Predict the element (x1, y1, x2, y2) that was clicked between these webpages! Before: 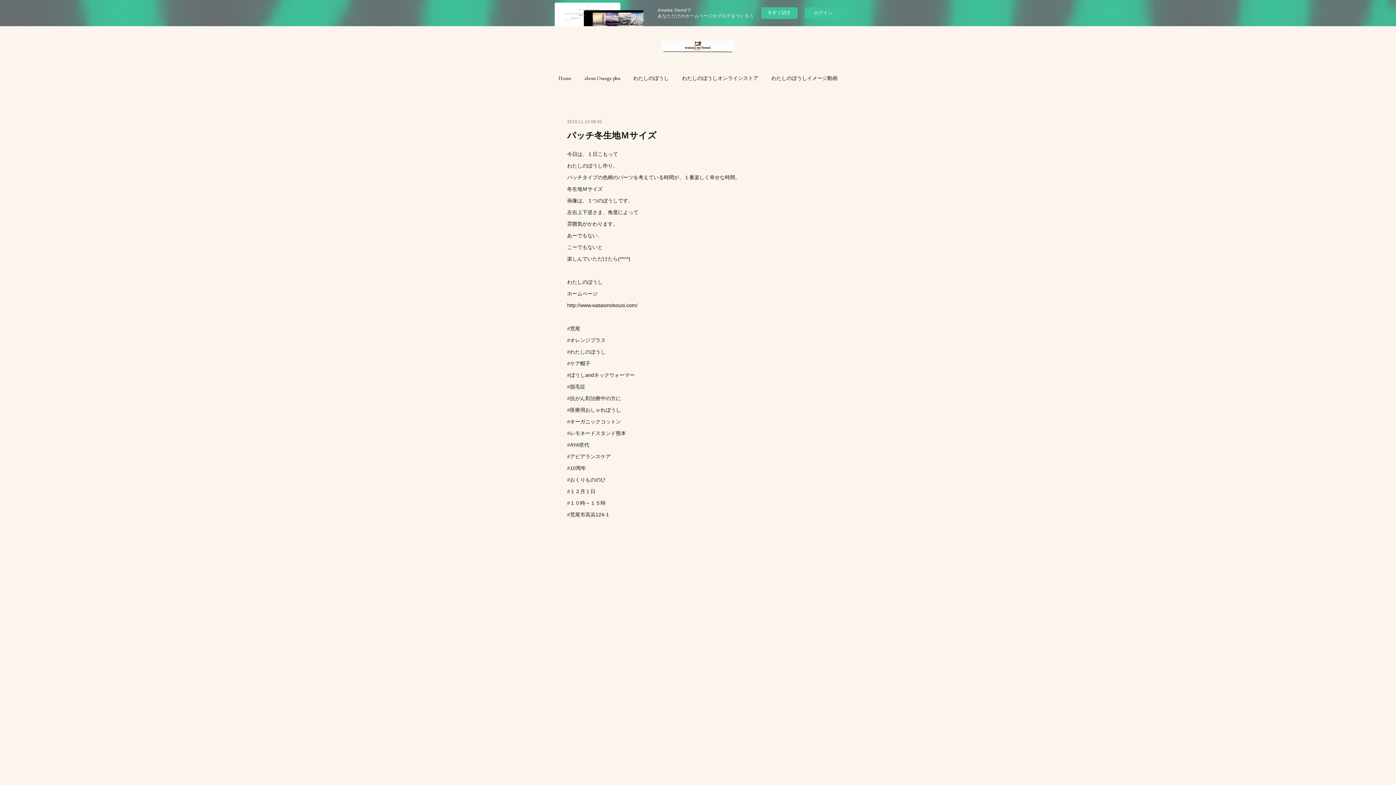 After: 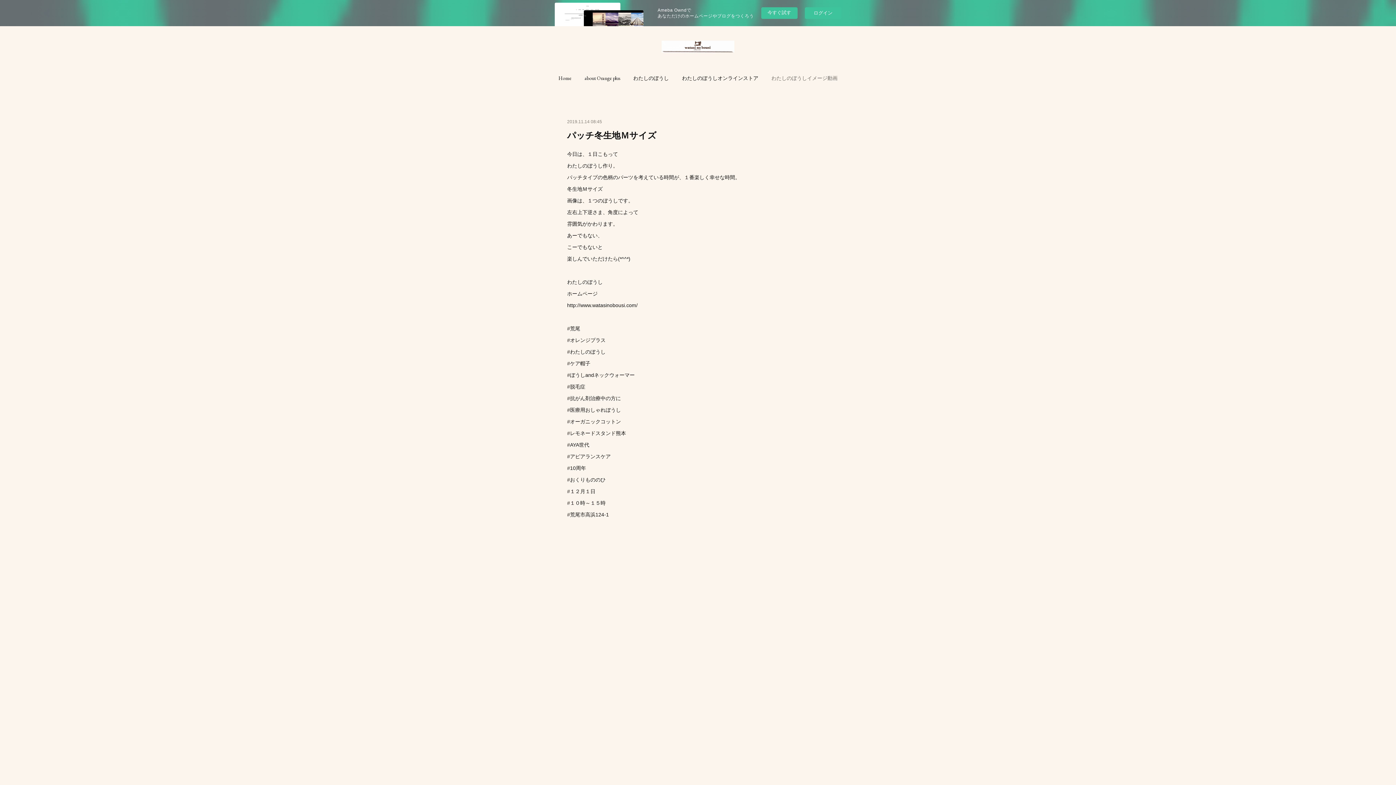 Action: bbox: (771, 67, 837, 89) label: わたしのぼうしイメージ動画